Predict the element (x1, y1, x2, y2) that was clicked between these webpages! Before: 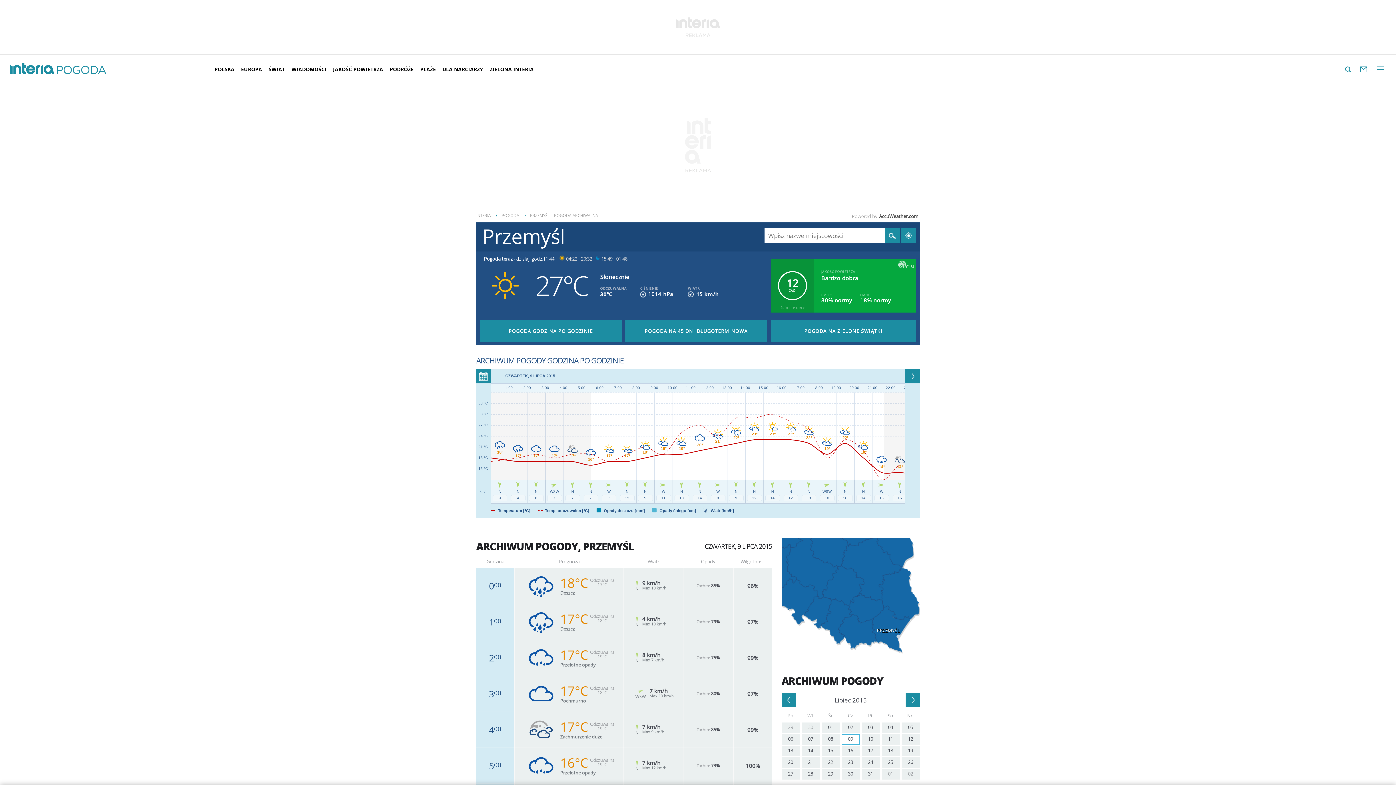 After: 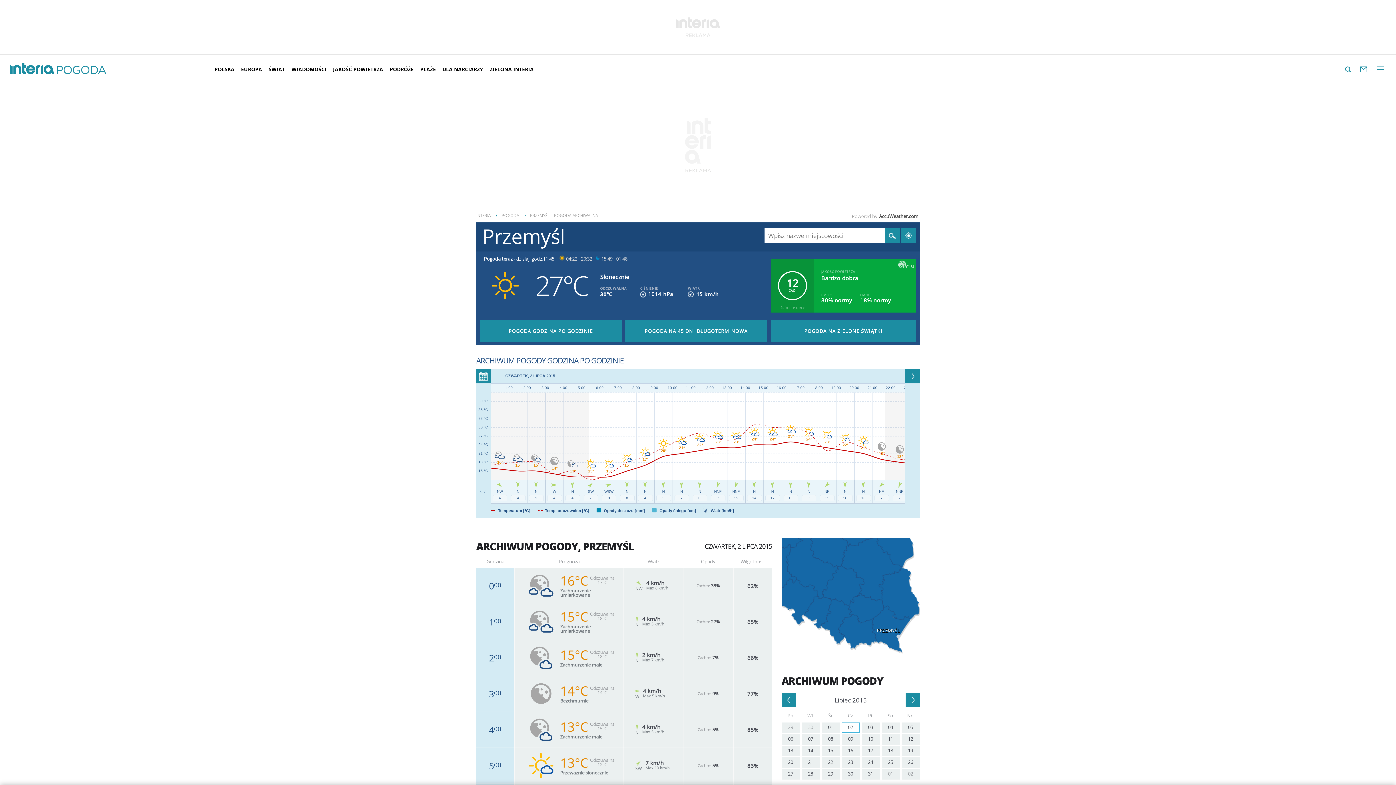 Action: bbox: (841, 722, 860, 733) label: 02